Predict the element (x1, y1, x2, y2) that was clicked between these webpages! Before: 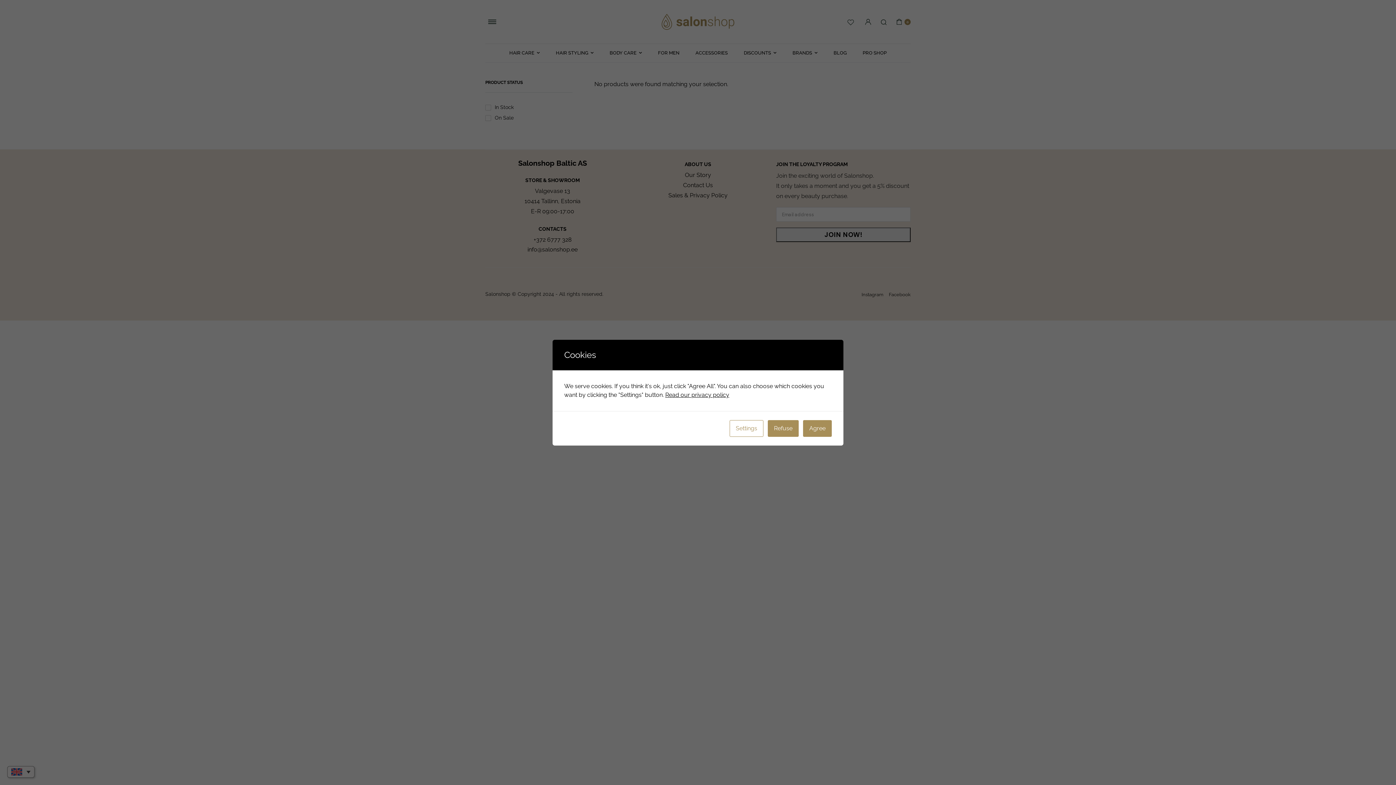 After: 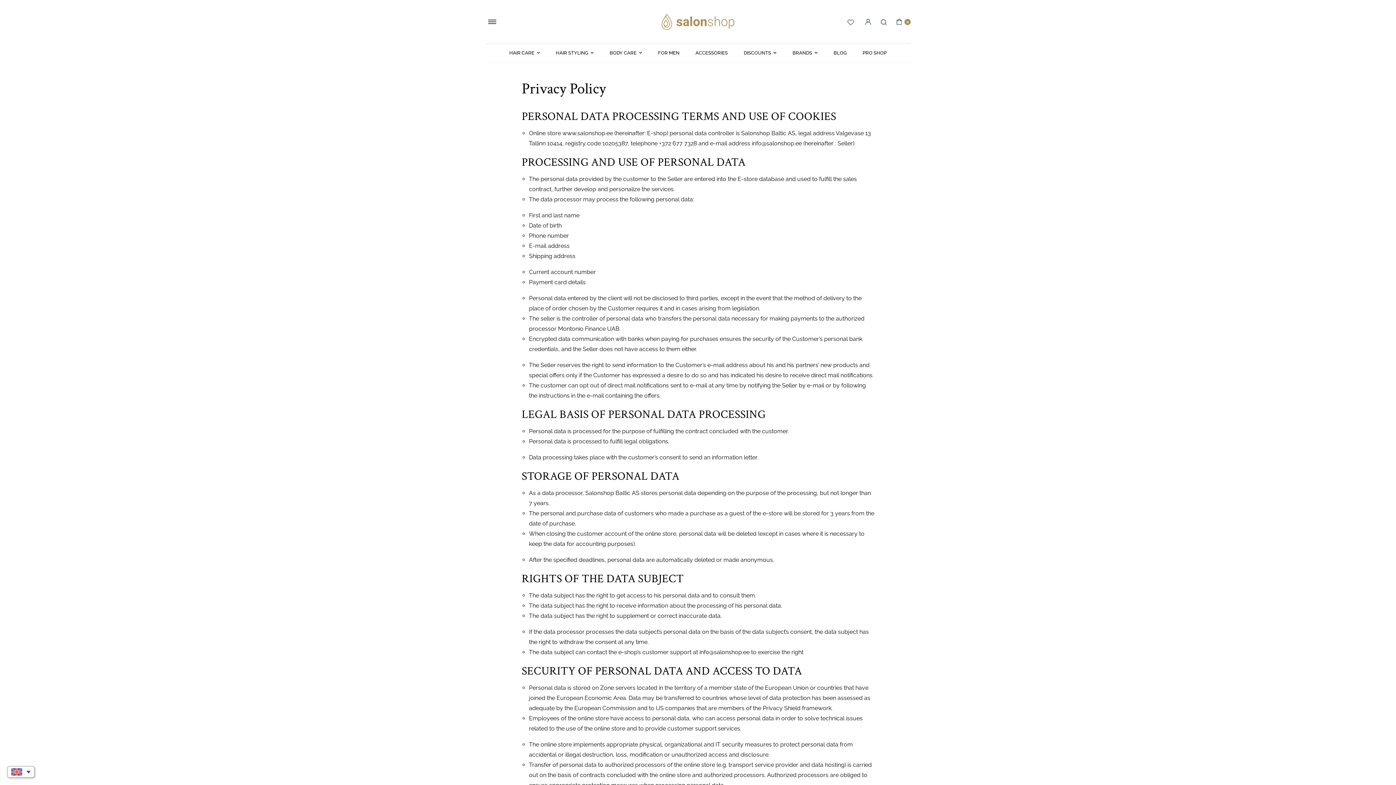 Action: label: Read our privacy policy bbox: (665, 391, 729, 398)